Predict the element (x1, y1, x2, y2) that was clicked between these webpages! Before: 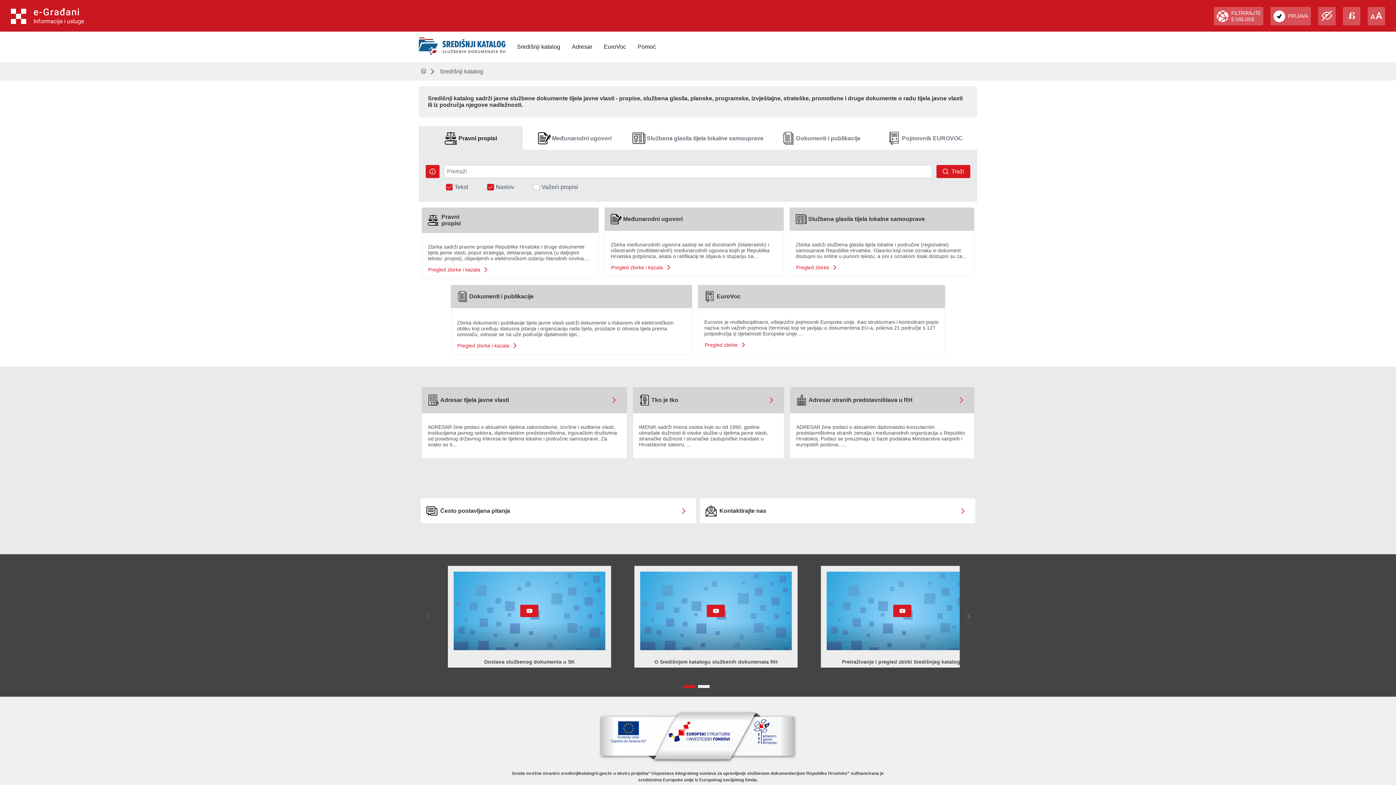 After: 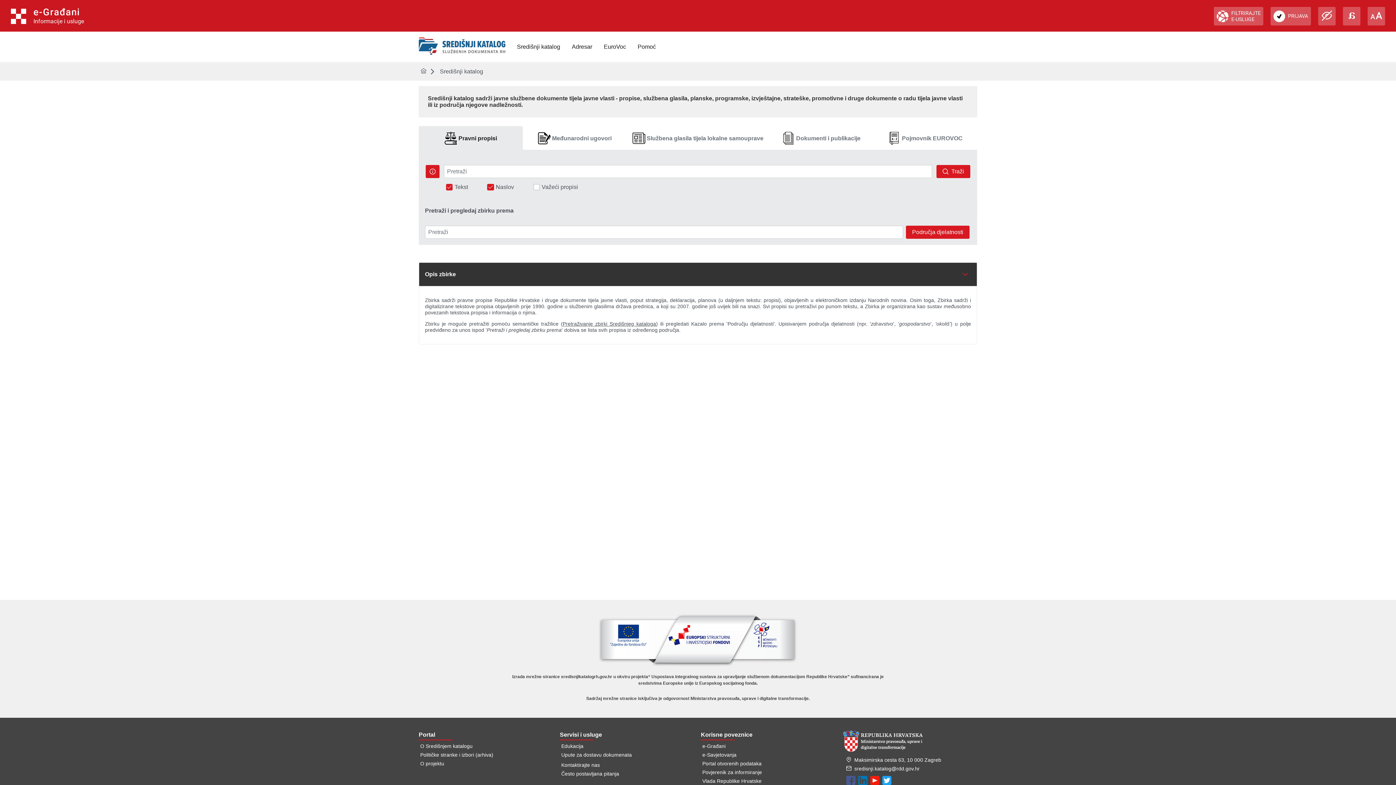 Action: label: Pregled zbirke i kazala bbox: (428, 266, 488, 272)